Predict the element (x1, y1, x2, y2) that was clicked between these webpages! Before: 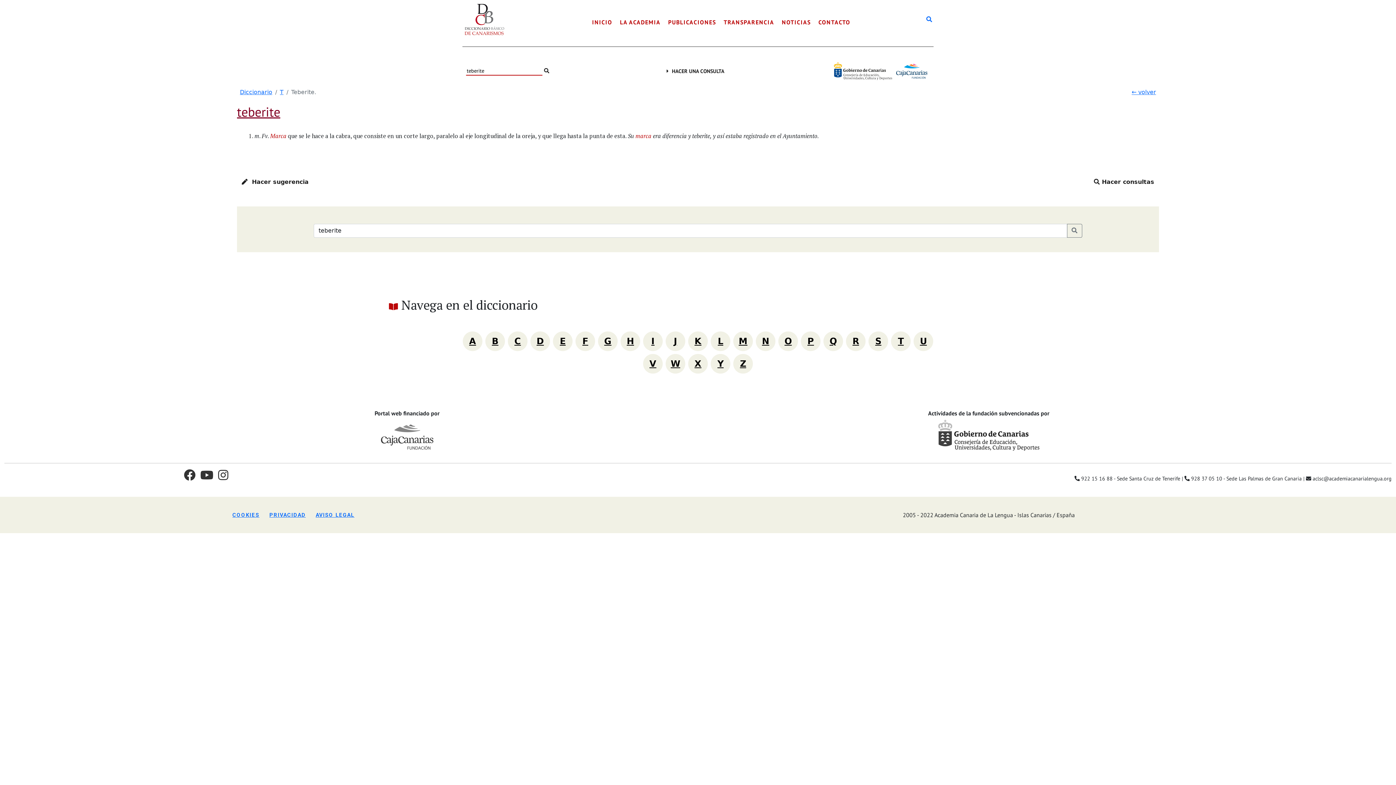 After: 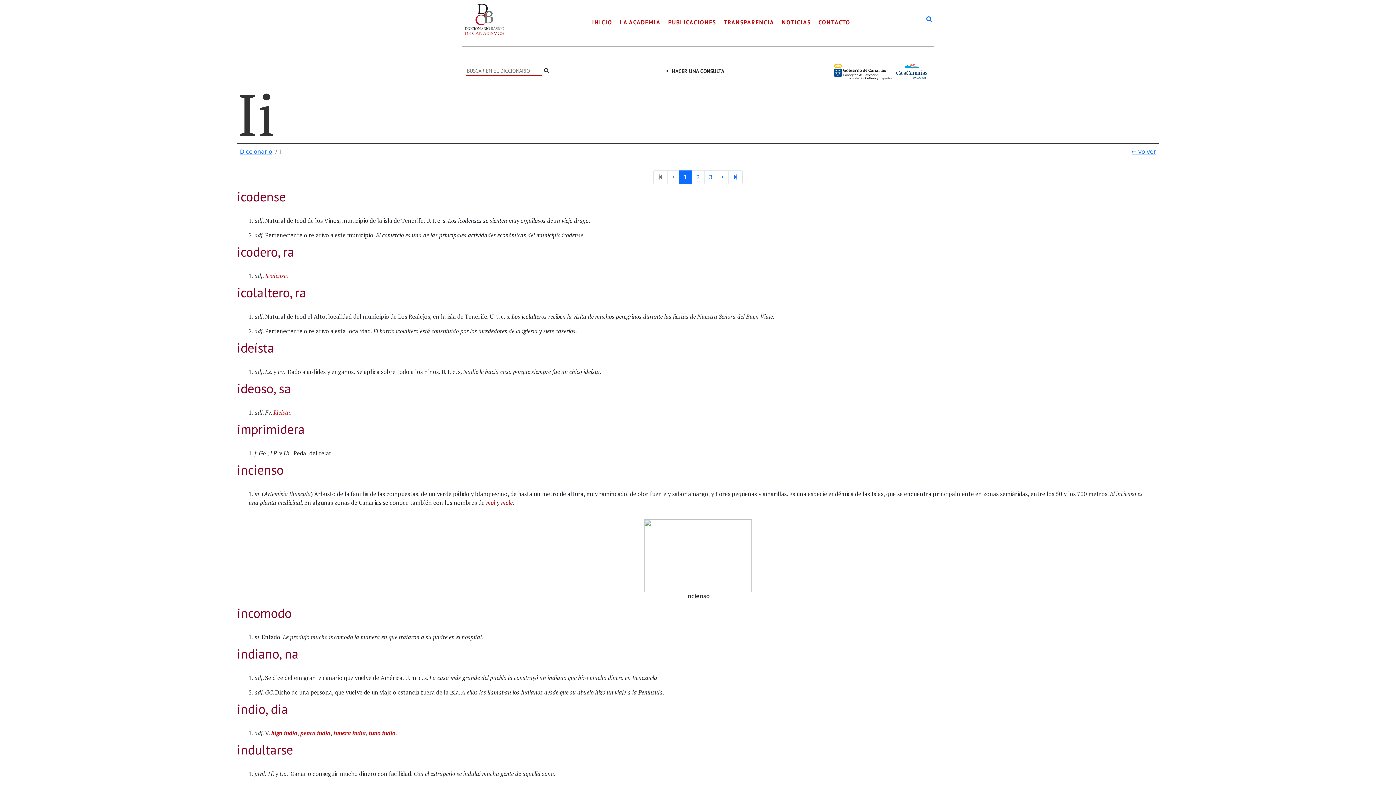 Action: label: I bbox: (643, 331, 662, 351)